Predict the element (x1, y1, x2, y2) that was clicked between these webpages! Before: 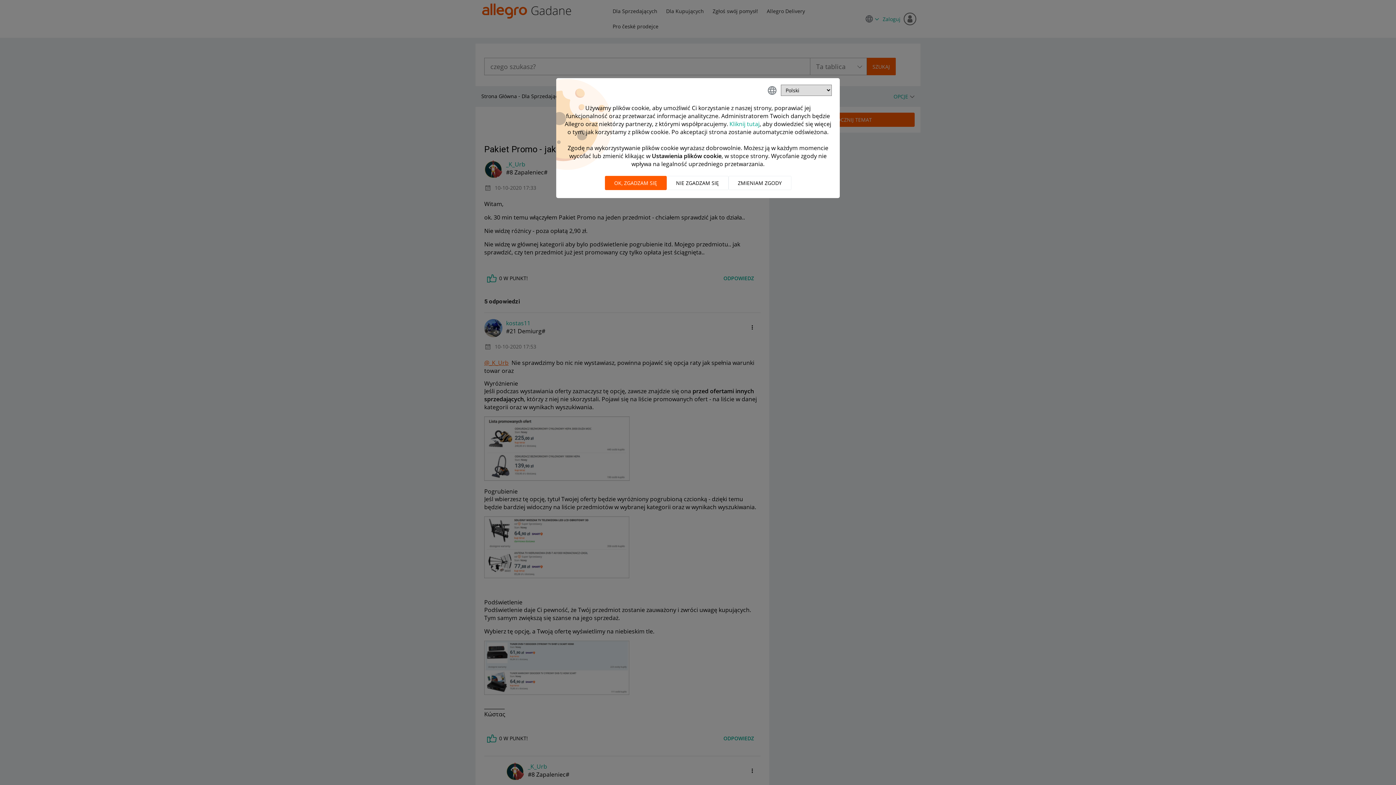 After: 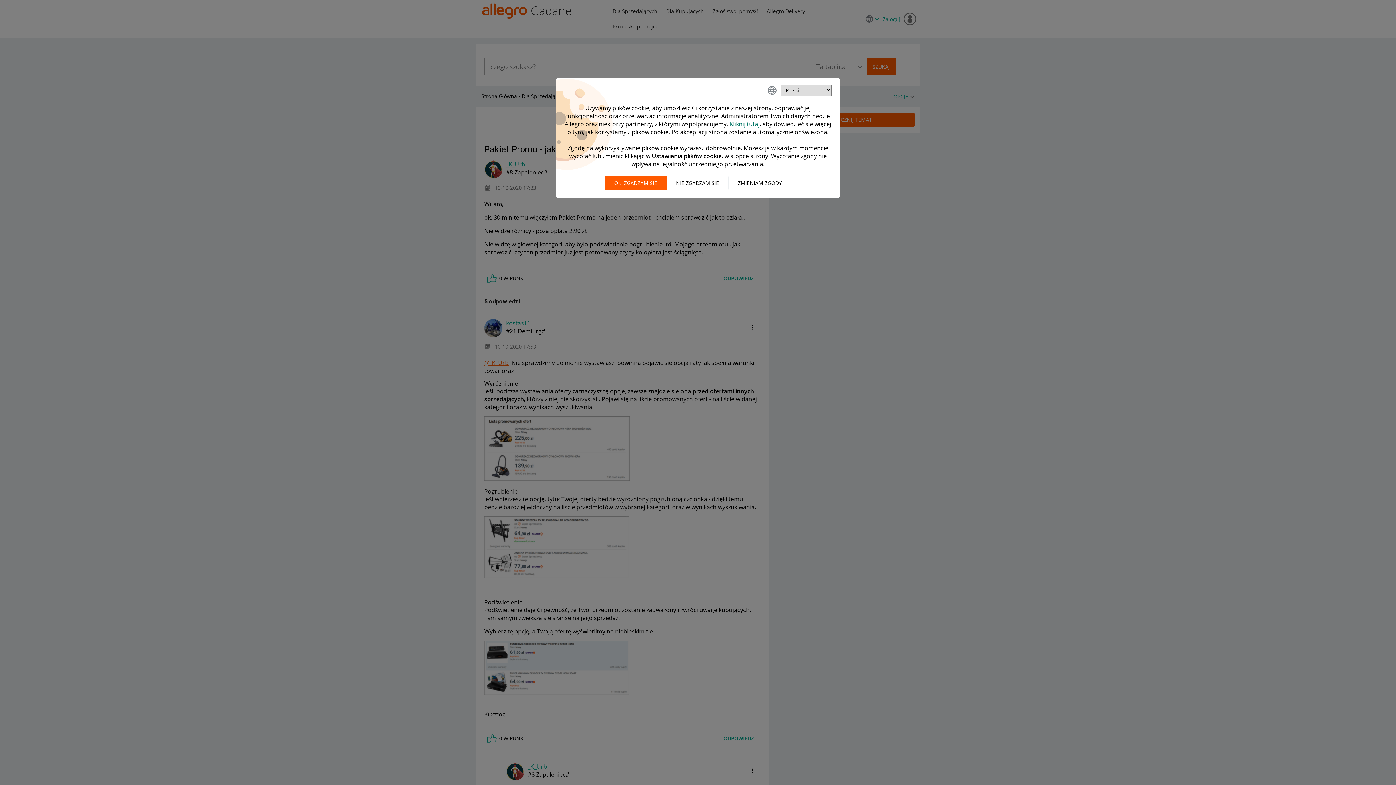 Action: bbox: (729, 120, 759, 128) label: Kliknij tutaj